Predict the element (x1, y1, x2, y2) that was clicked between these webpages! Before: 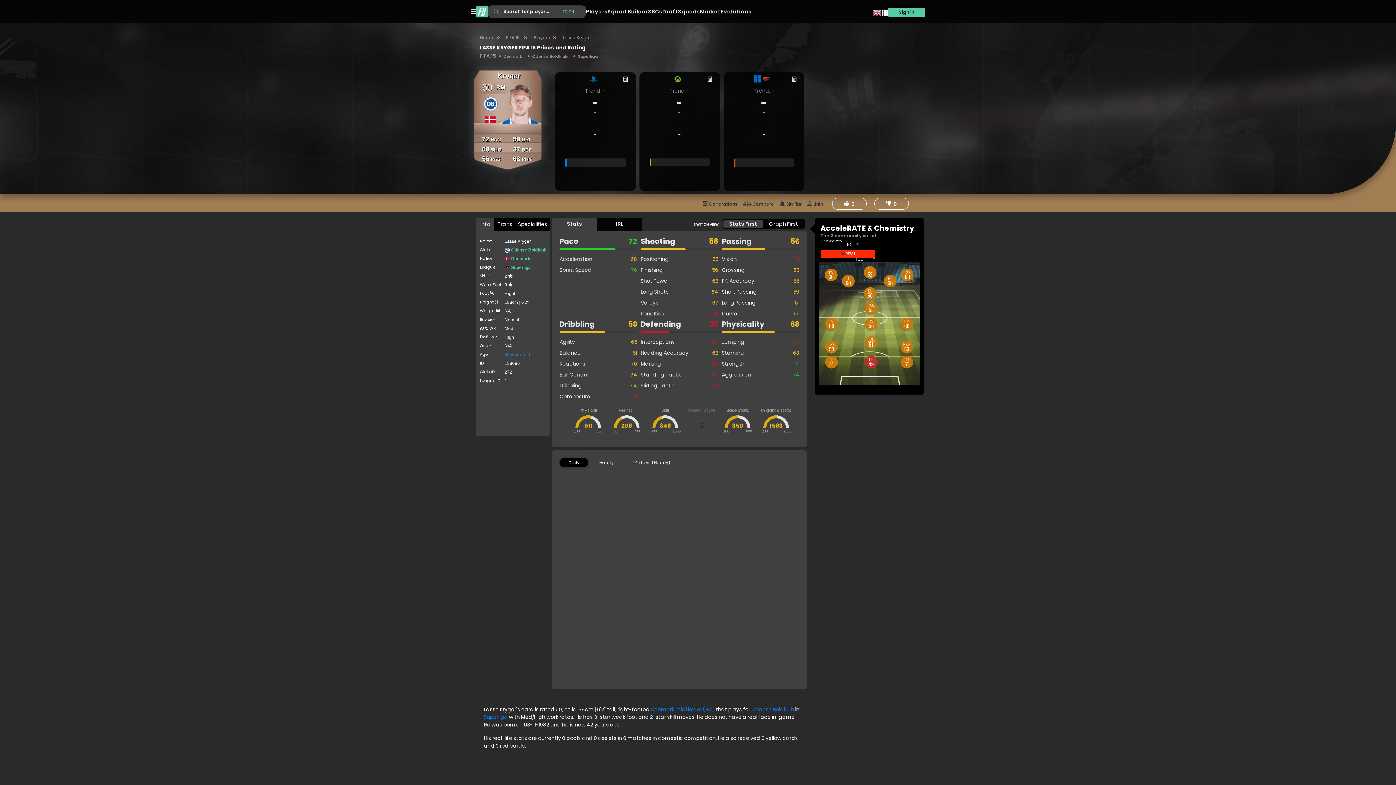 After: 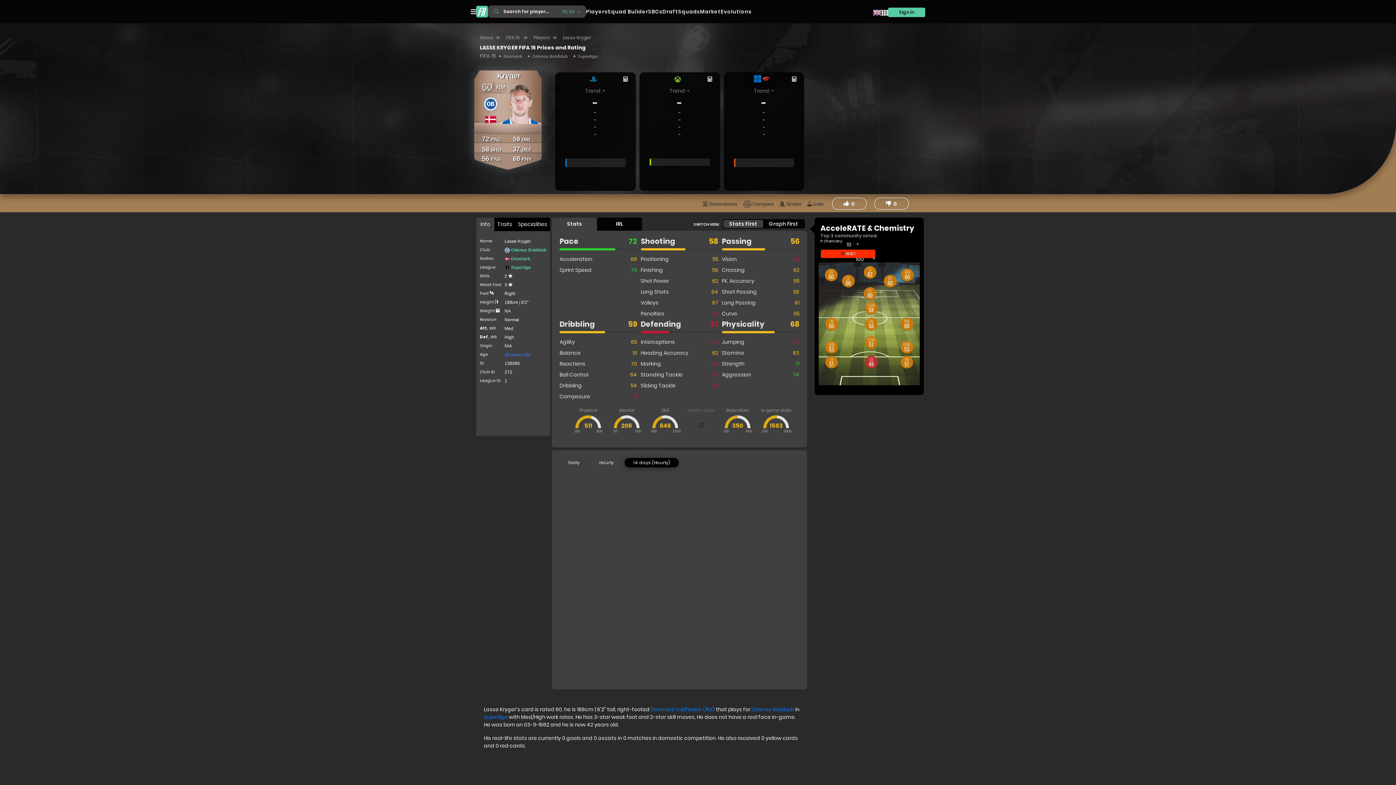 Action: bbox: (624, 458, 679, 467) label: 14 days (Hourly)